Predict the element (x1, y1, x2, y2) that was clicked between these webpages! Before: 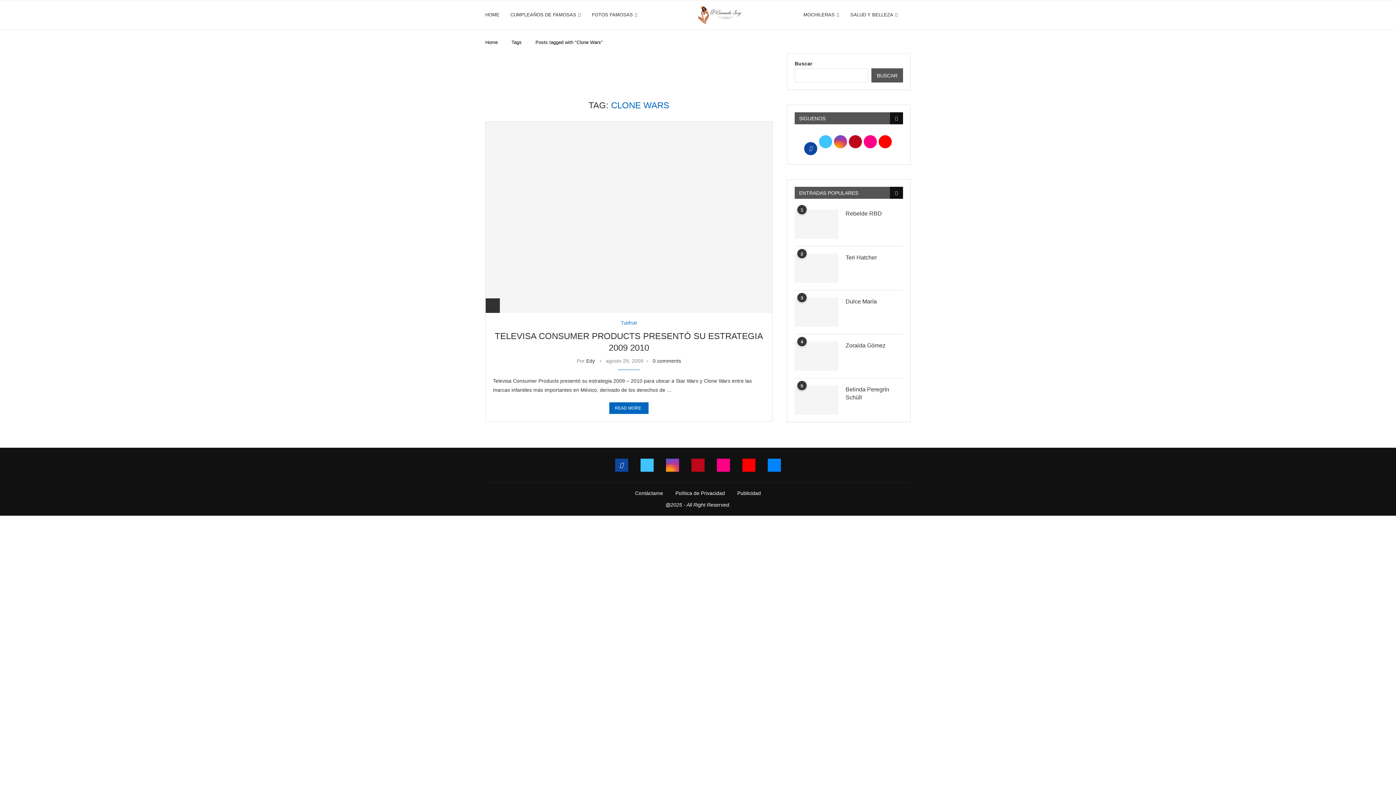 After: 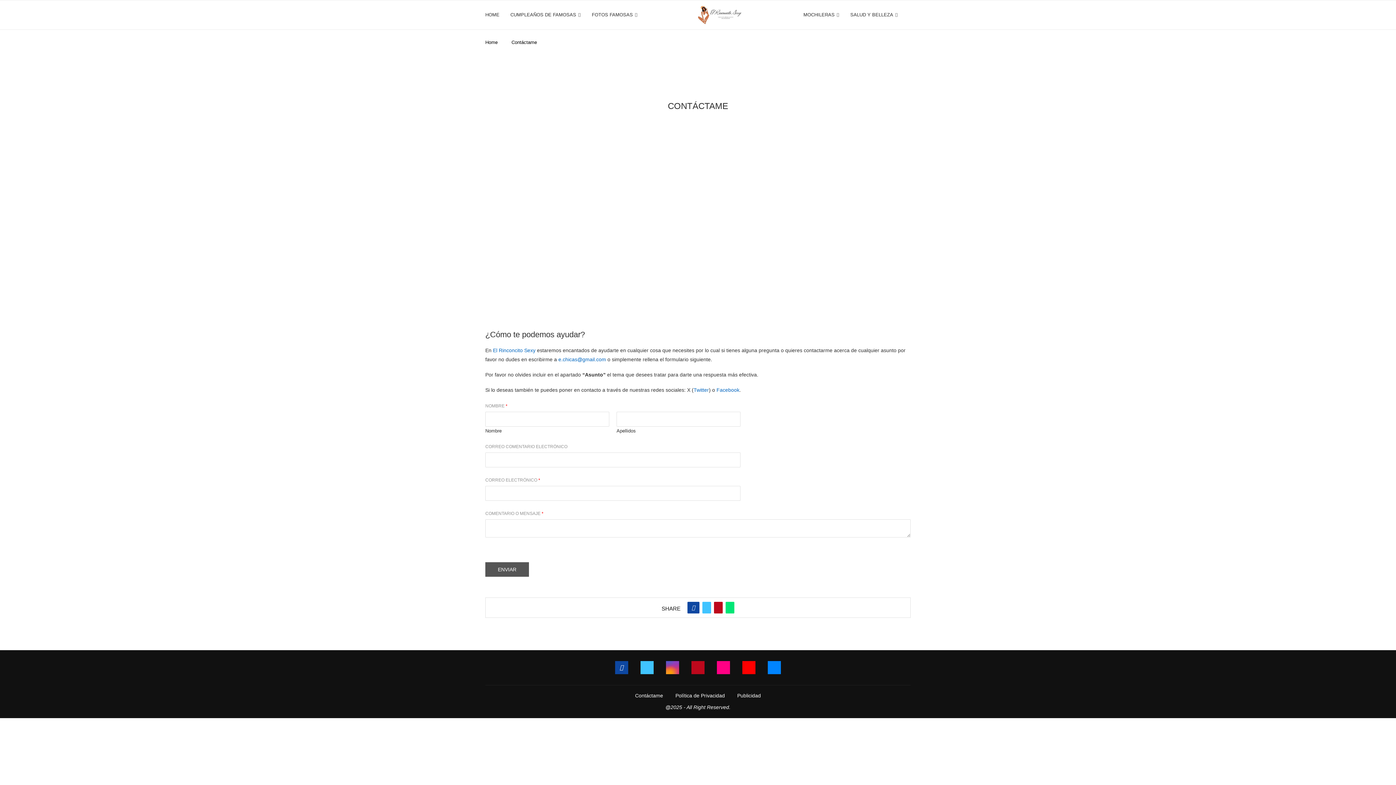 Action: bbox: (635, 490, 663, 496) label: Contáctame